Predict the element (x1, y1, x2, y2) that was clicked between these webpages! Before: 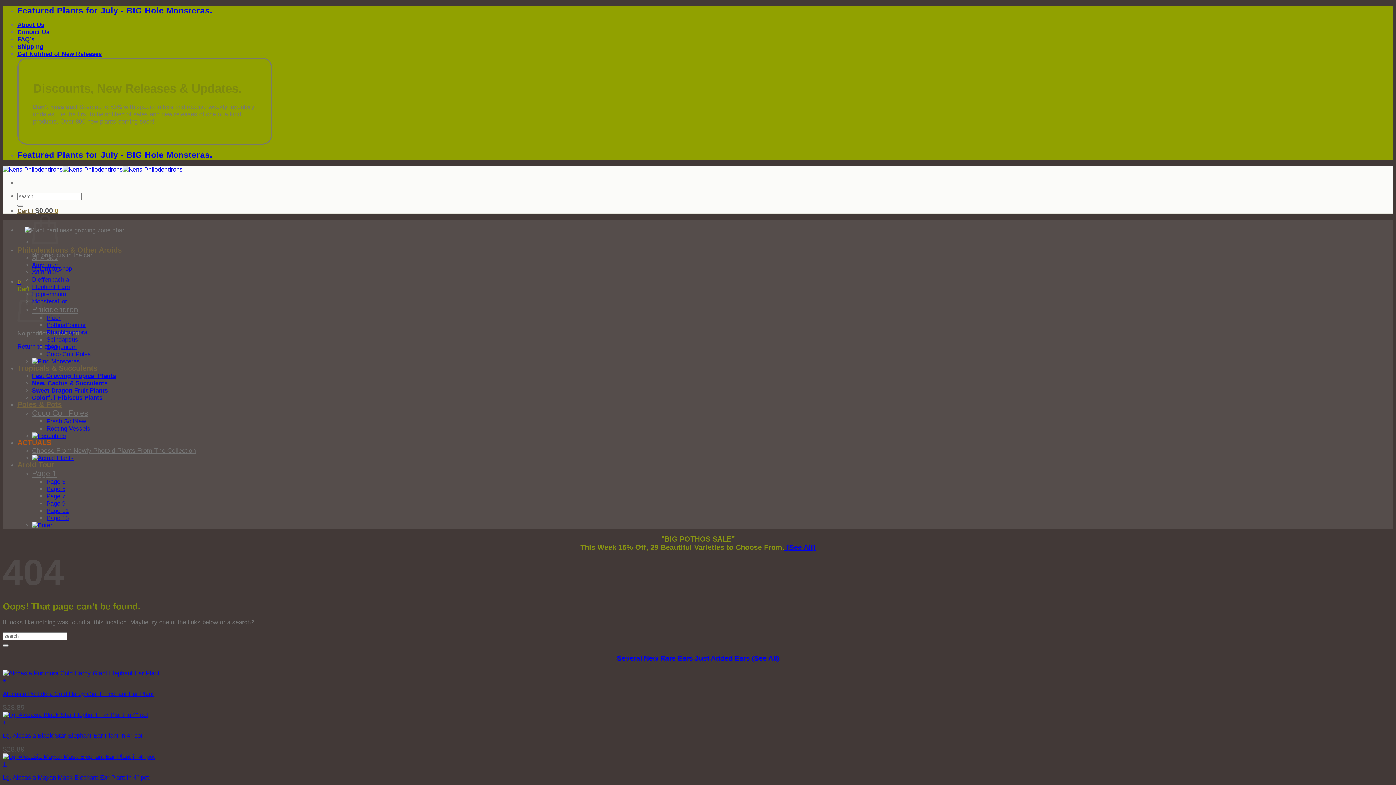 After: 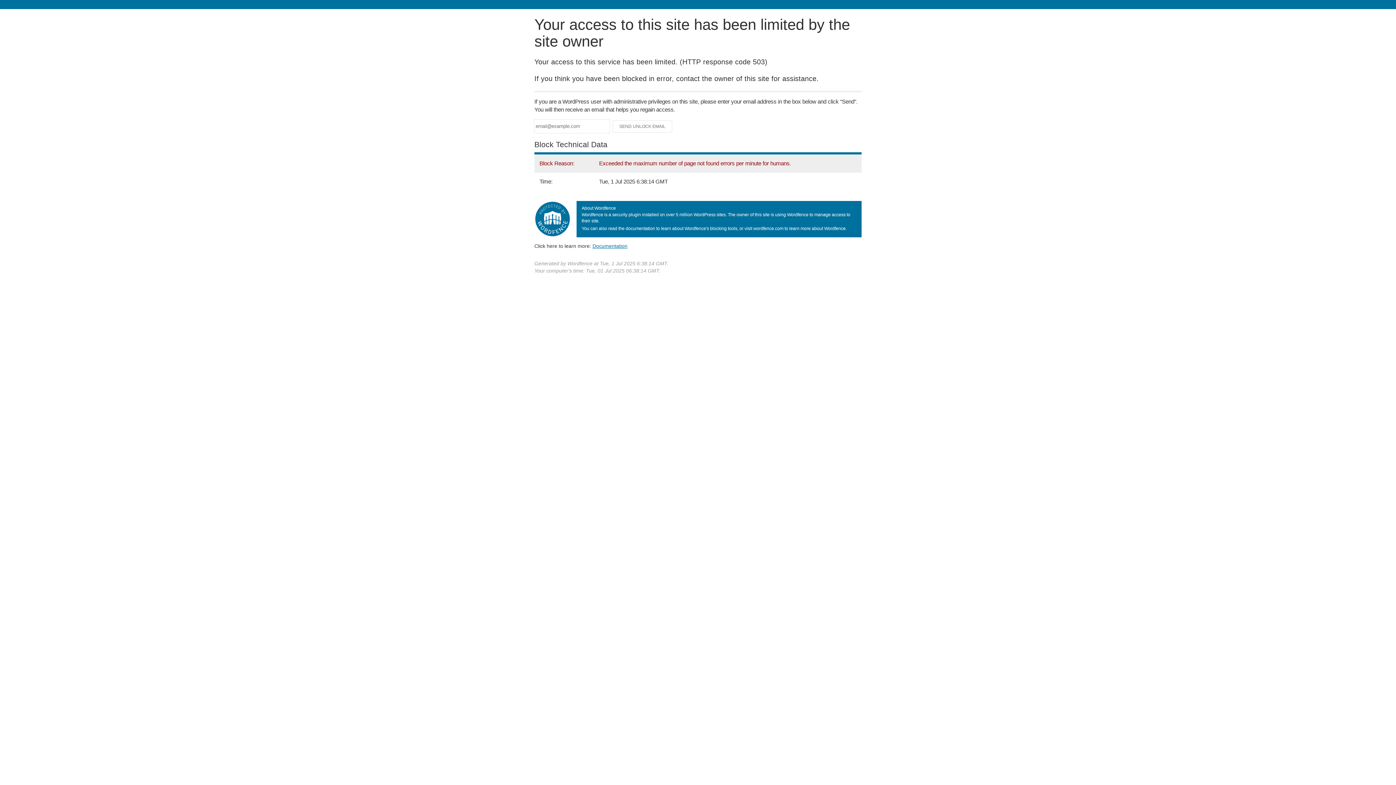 Action: bbox: (46, 418, 86, 425) label: Fresh Soil